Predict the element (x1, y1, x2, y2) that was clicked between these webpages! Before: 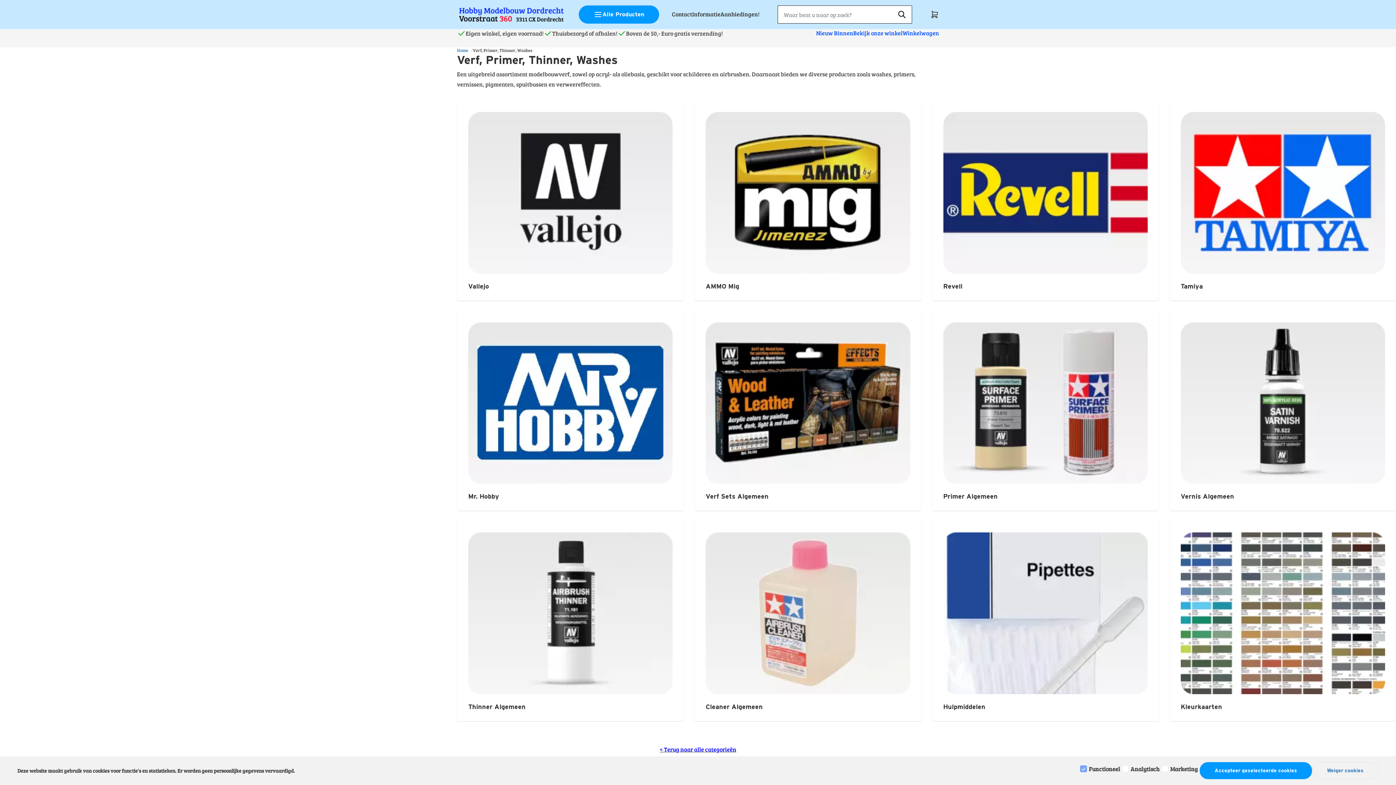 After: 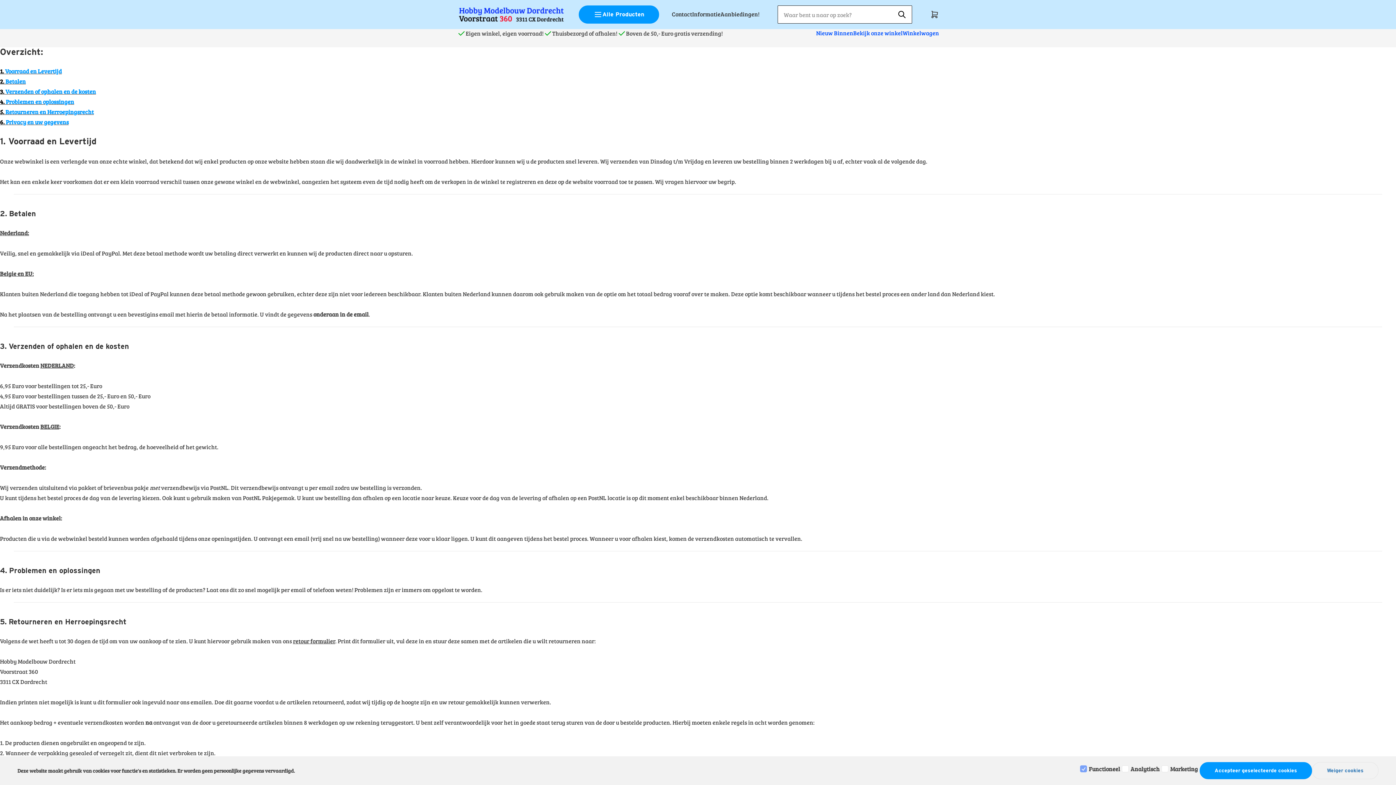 Action: label: Informatie bbox: (692, 10, 720, 17)